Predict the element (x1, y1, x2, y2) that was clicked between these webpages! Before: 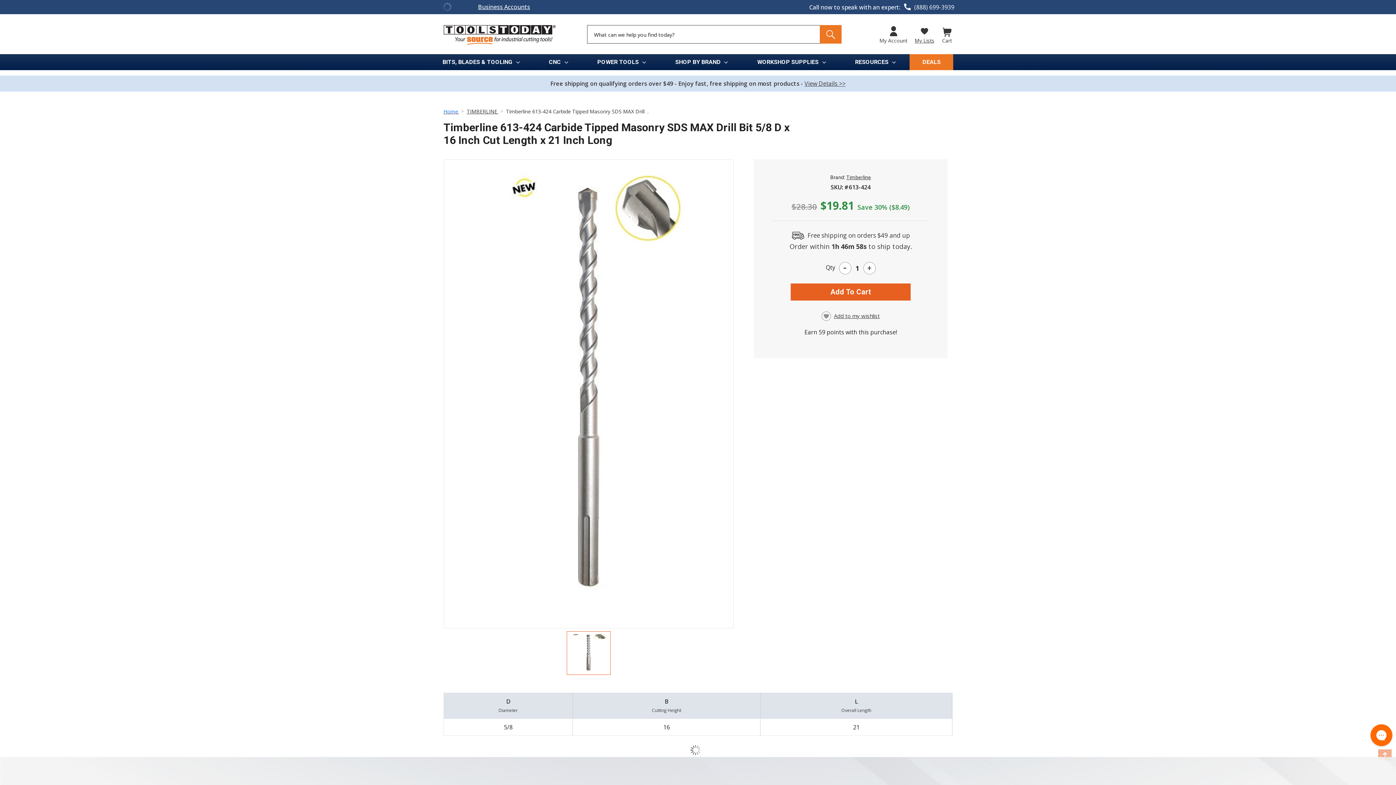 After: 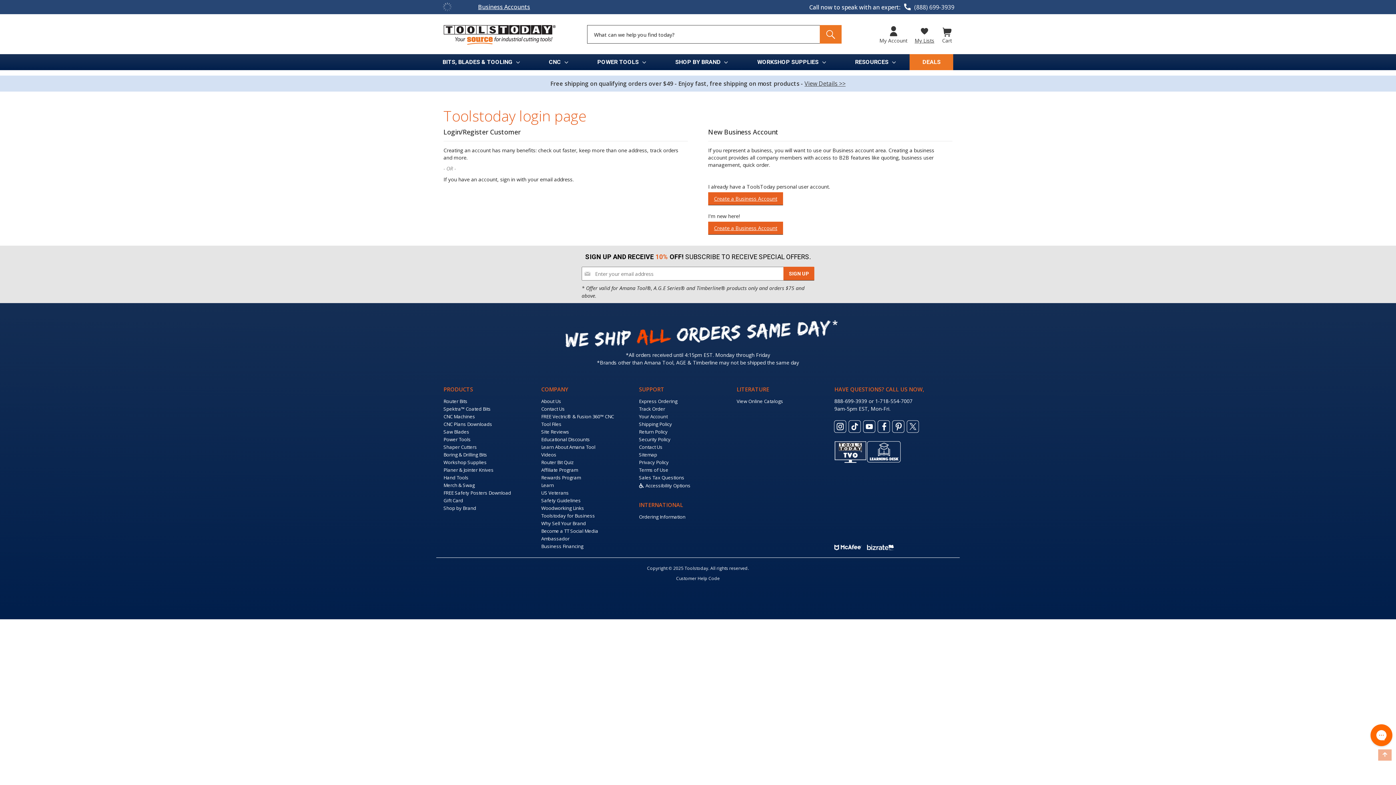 Action: label: My Lists bbox: (914, 25, 934, 44)